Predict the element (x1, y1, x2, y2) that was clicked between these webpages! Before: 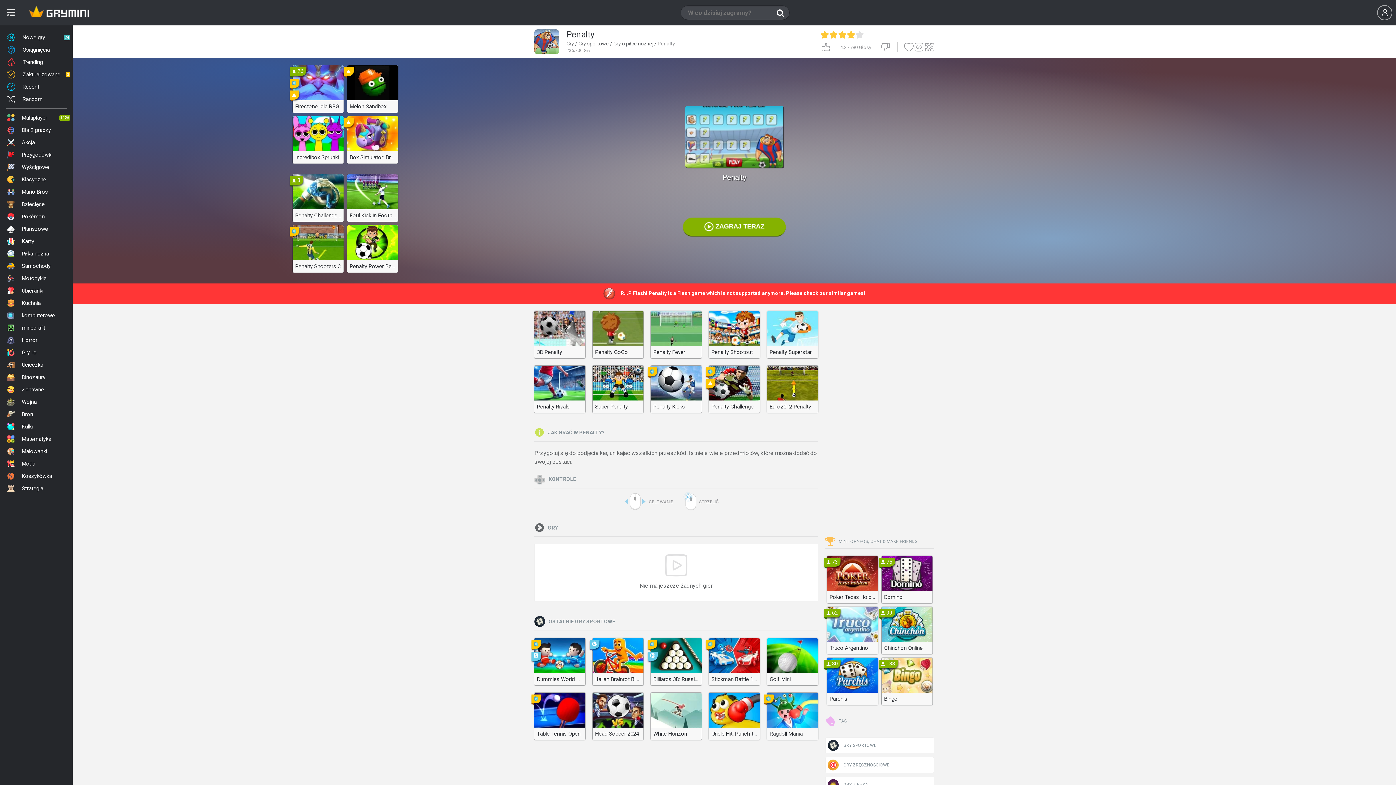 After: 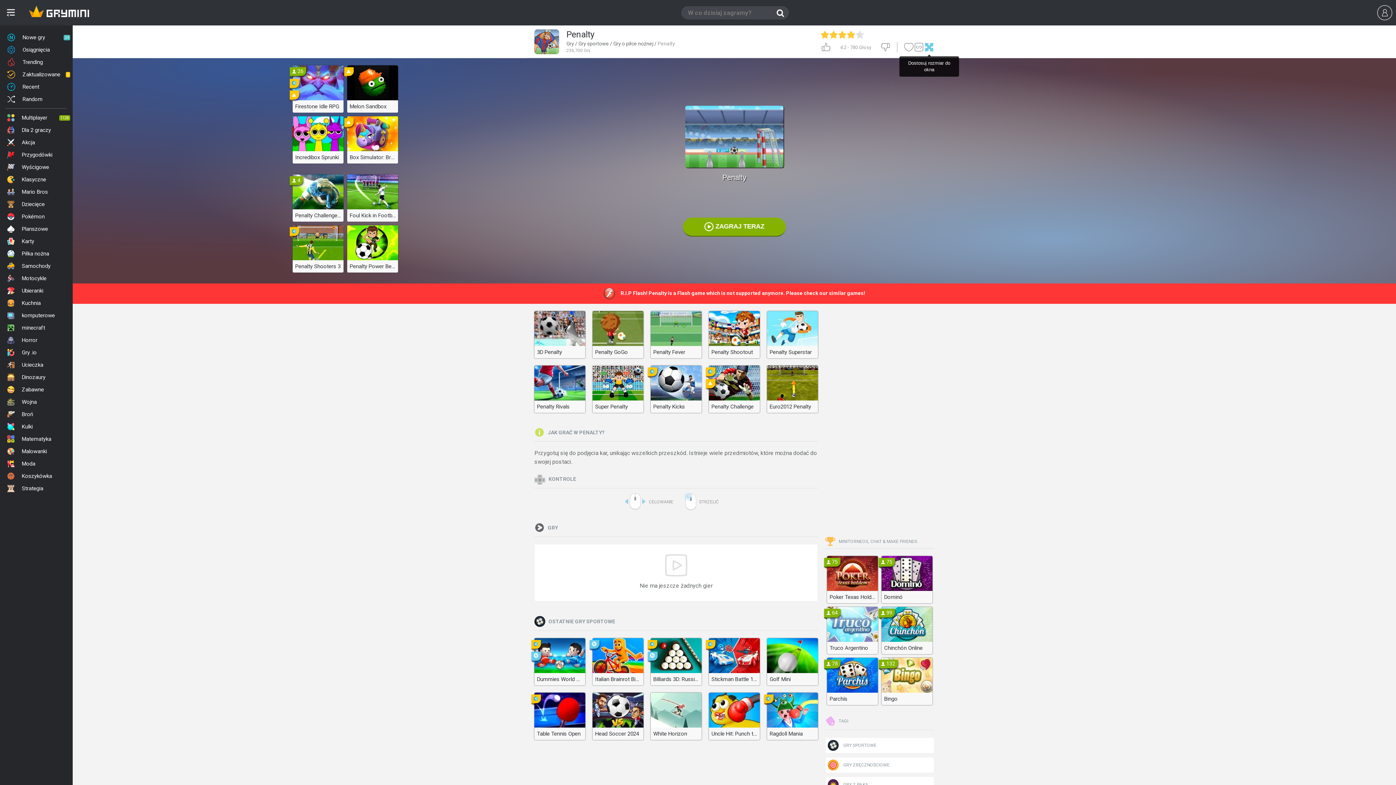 Action: bbox: (924, 42, 934, 52)